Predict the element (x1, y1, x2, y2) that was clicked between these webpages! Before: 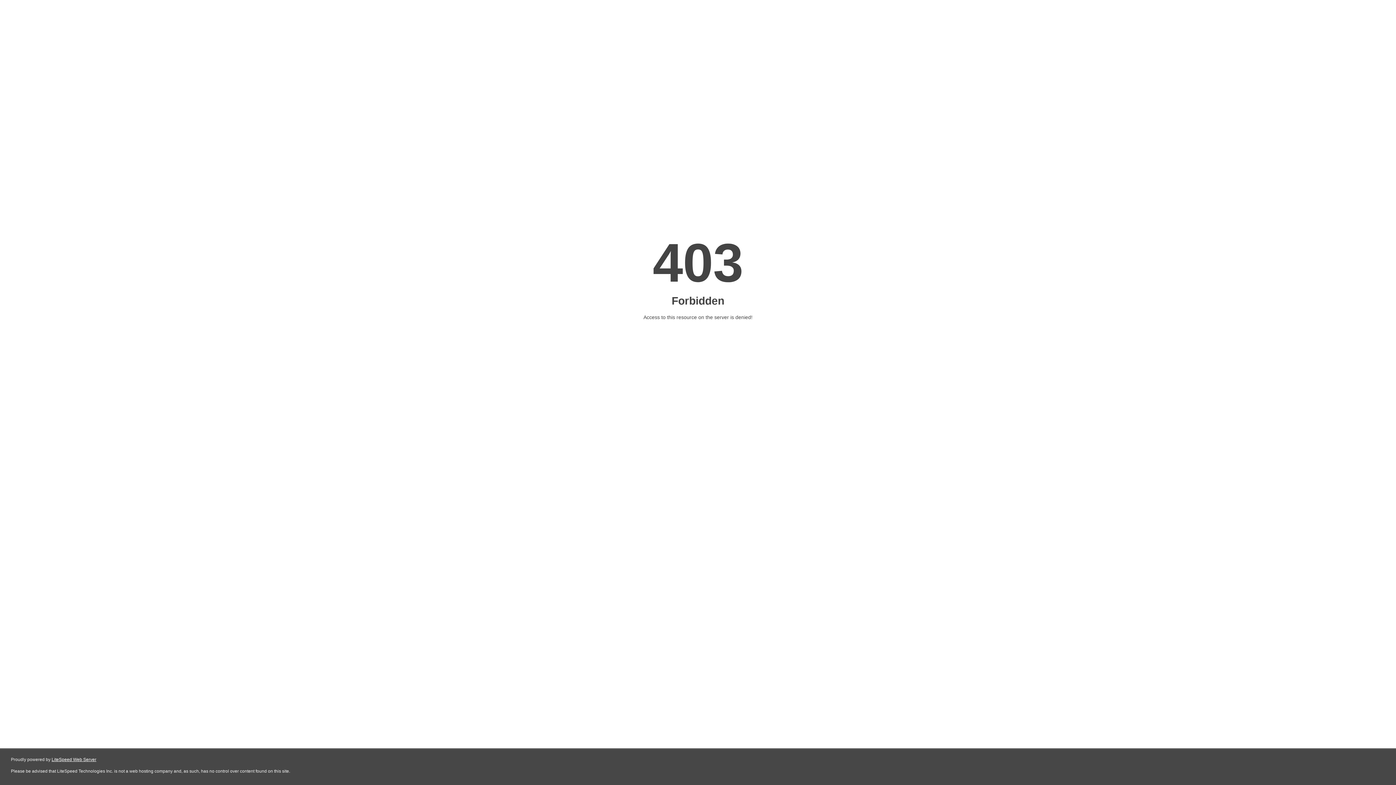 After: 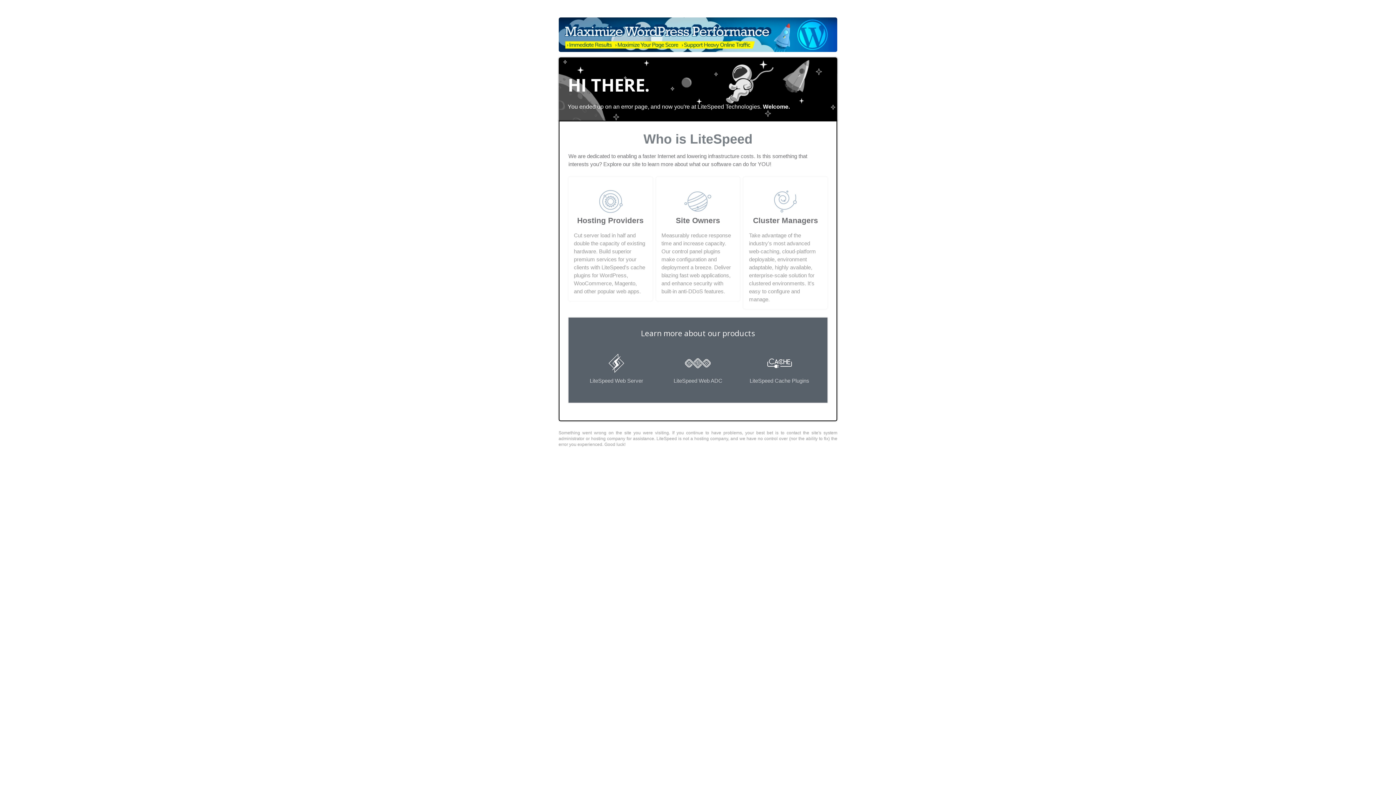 Action: label: LiteSpeed Web Server bbox: (51, 757, 96, 762)